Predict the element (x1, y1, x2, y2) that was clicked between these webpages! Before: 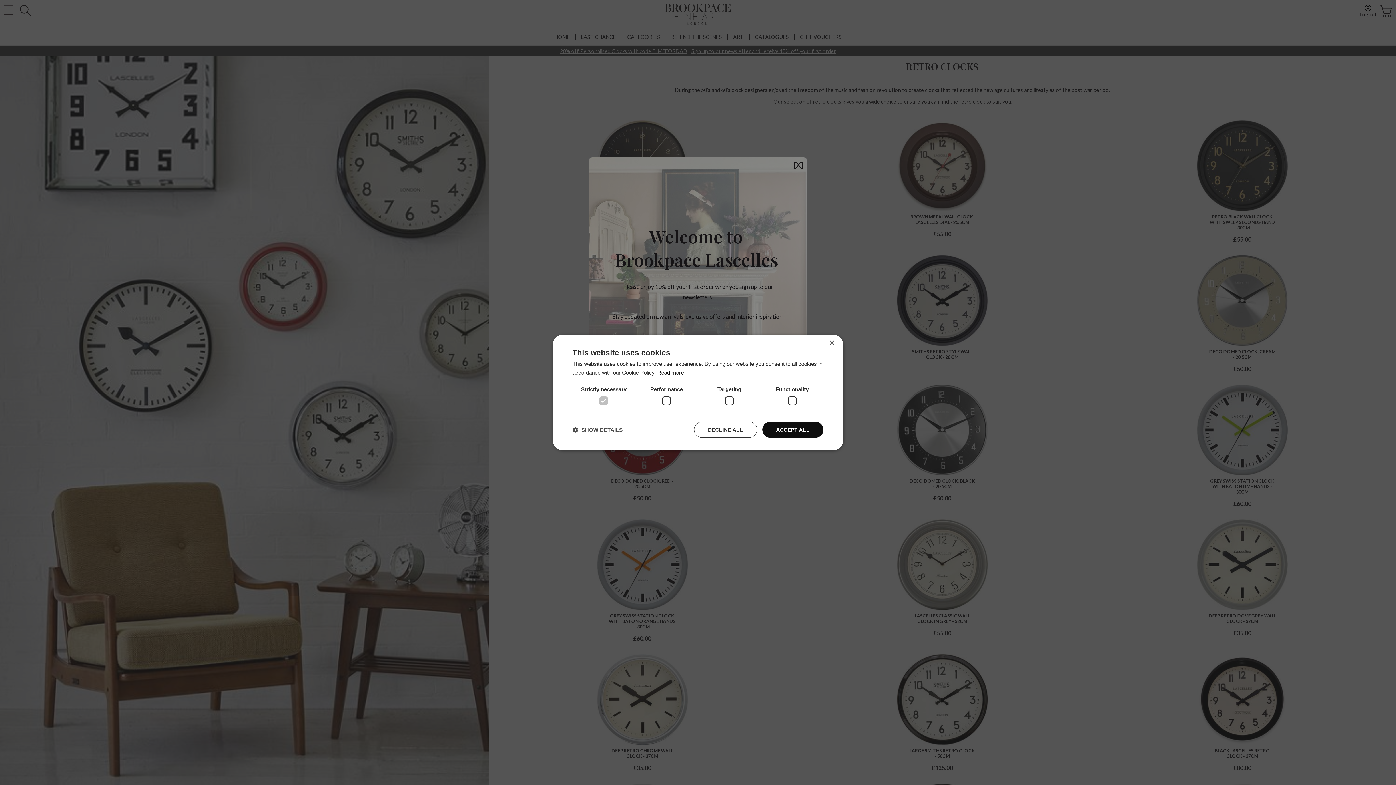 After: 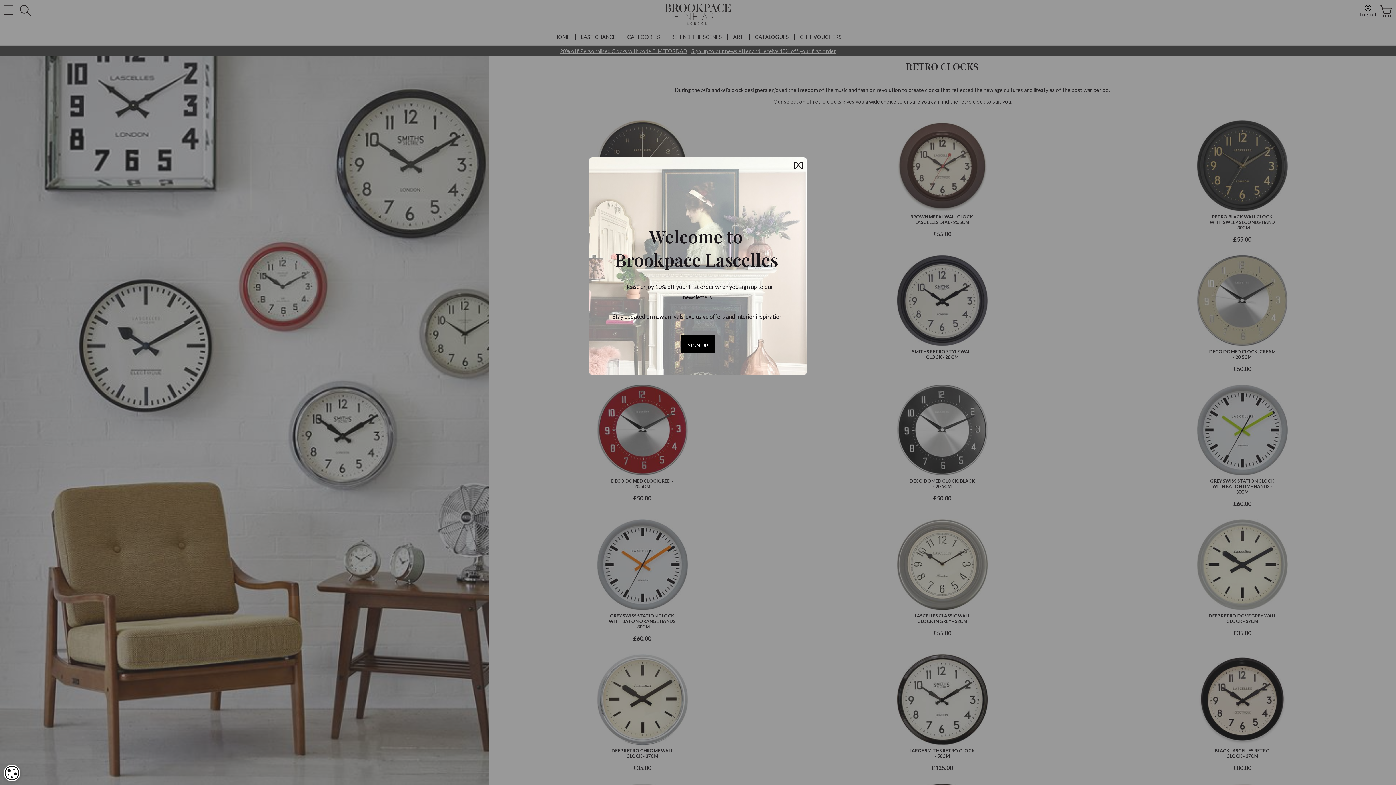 Action: bbox: (829, 340, 834, 346) label: Close